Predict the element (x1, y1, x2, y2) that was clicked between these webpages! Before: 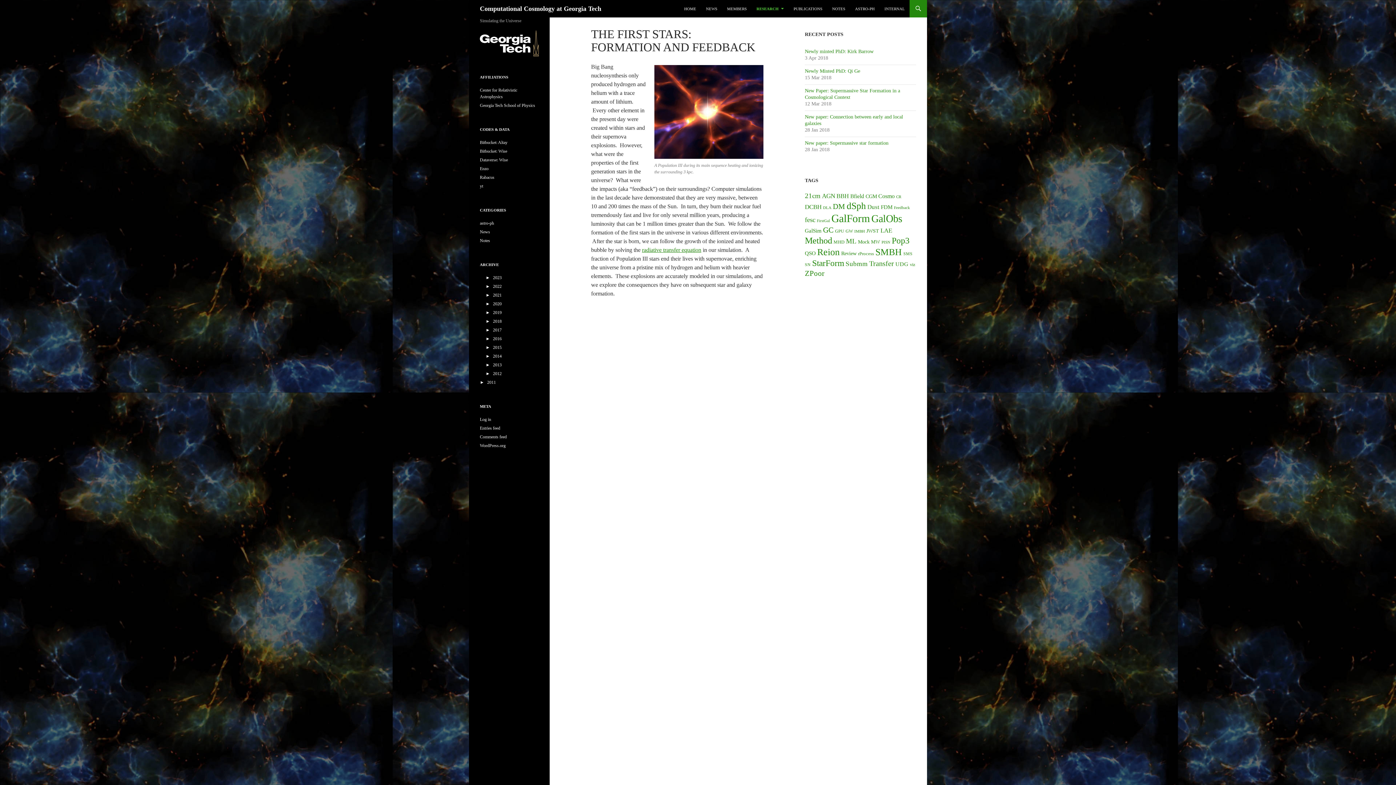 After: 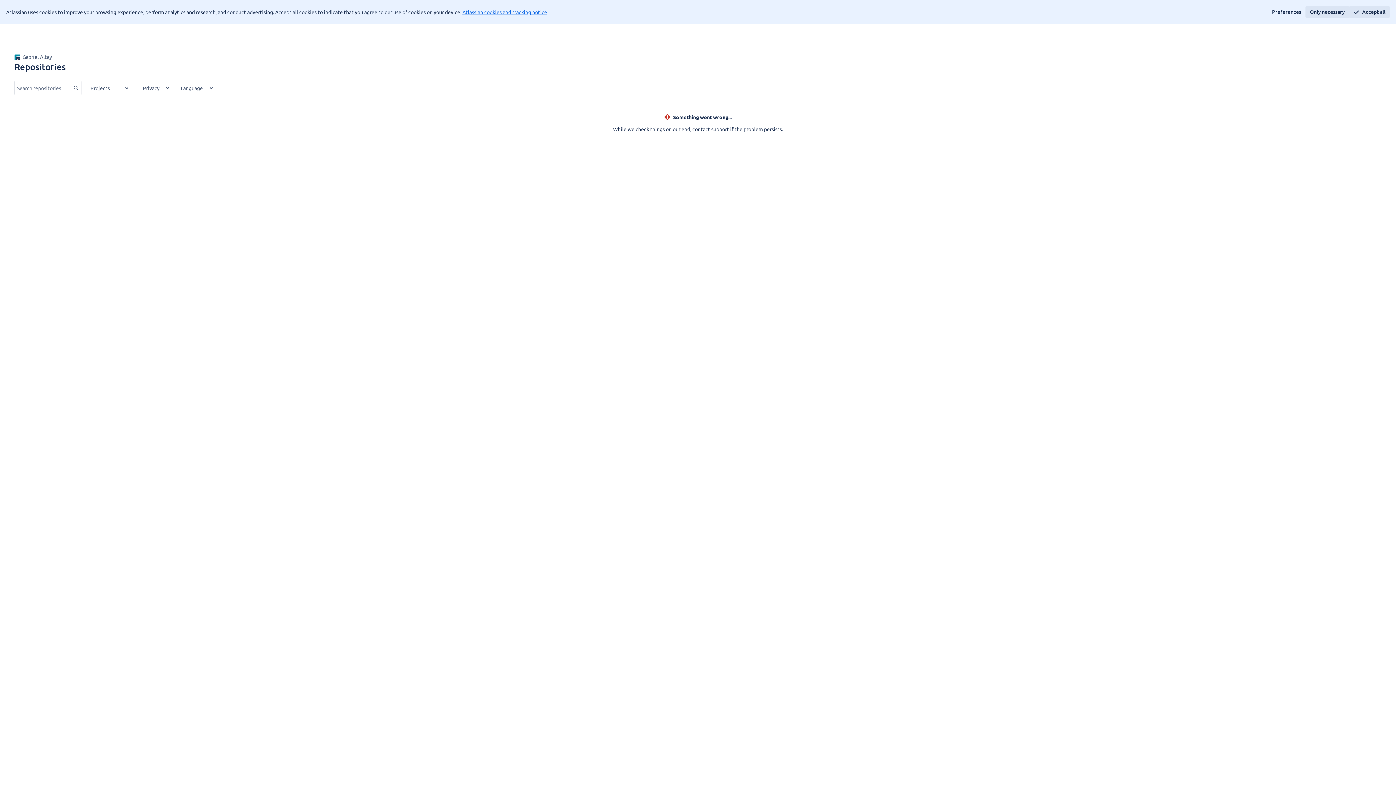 Action: bbox: (480, 139, 507, 144) label: Bitbucket: Altay